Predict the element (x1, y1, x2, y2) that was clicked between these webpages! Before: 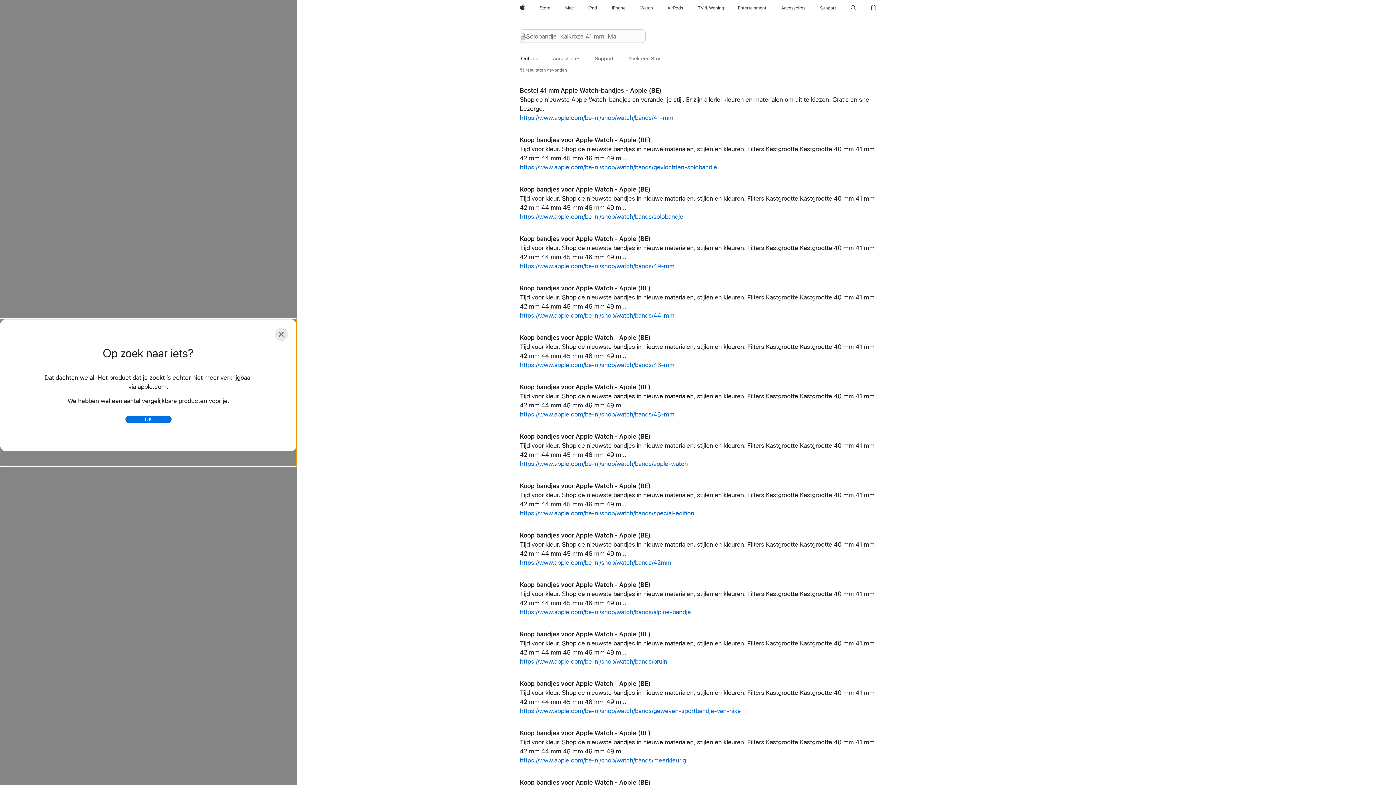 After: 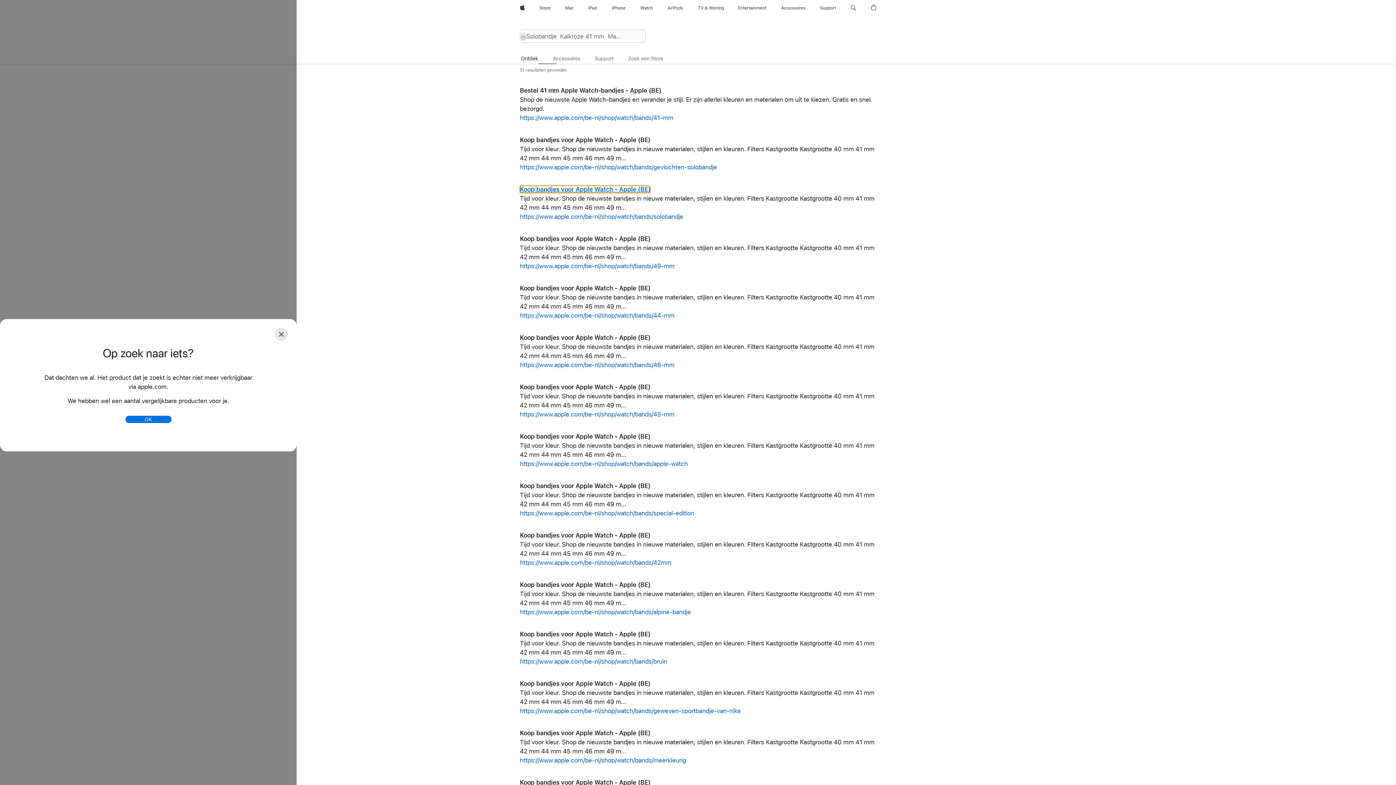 Action: bbox: (520, 185, 650, 193) label: Koop bandjes voor Apple Watch - Apple (BE)